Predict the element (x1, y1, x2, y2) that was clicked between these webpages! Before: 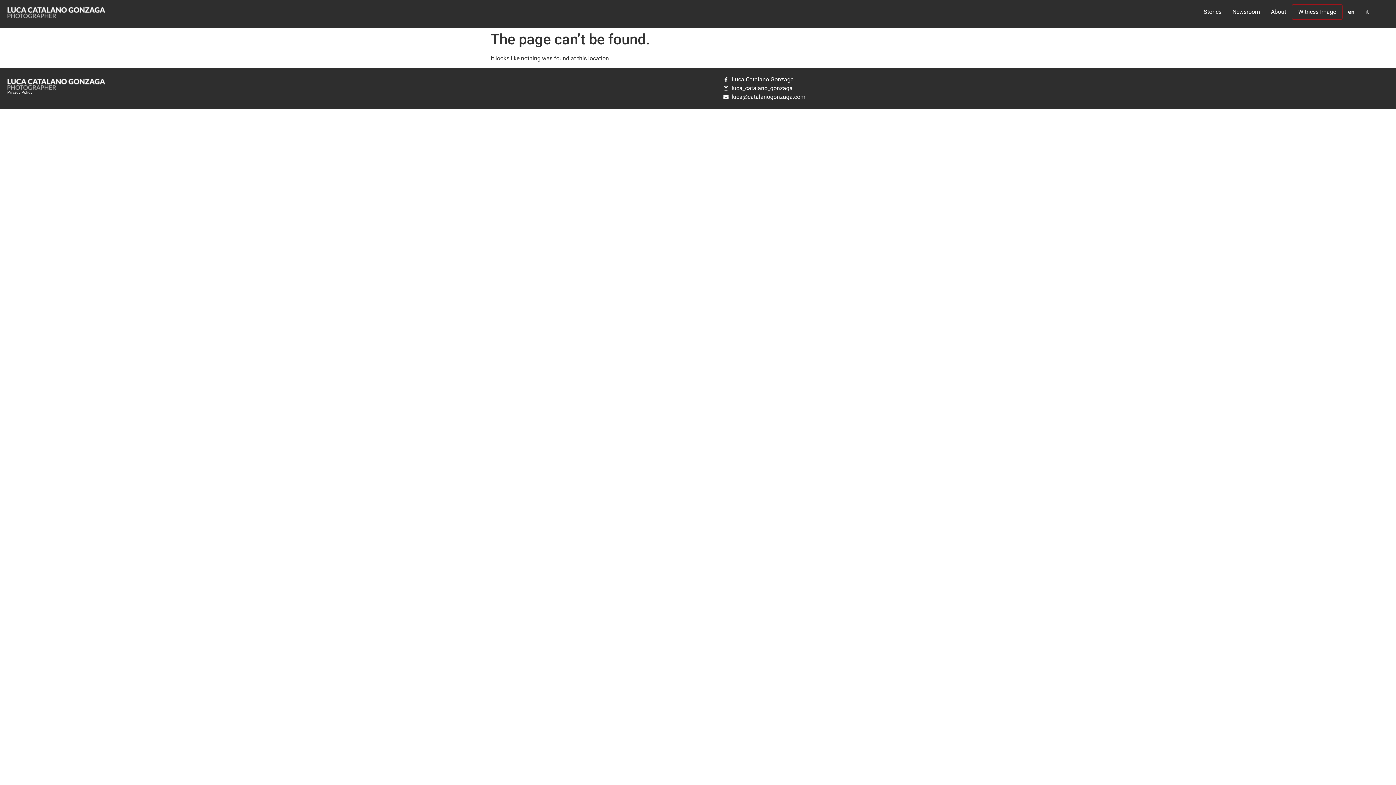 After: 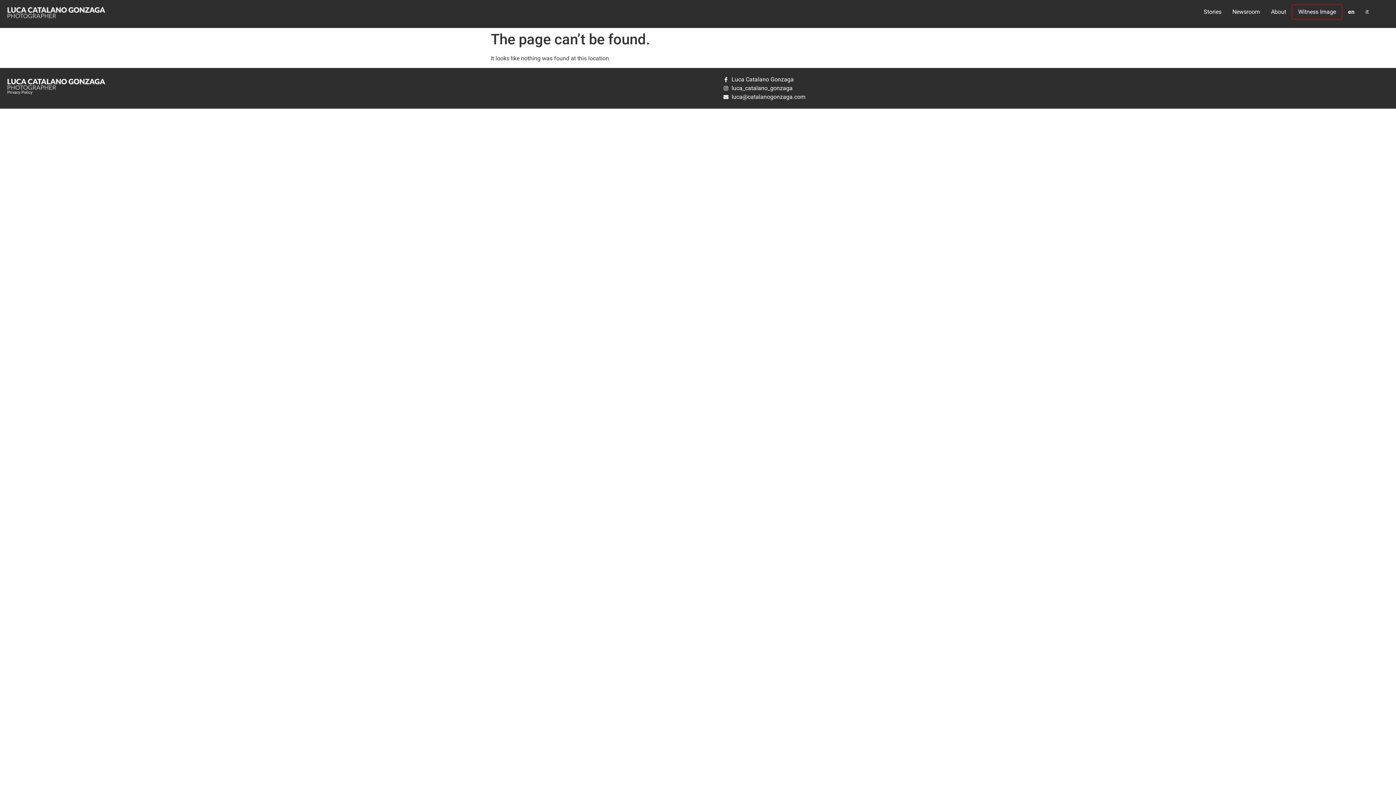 Action: bbox: (723, 92, 1389, 101) label: luca@catalanogonzaga.com